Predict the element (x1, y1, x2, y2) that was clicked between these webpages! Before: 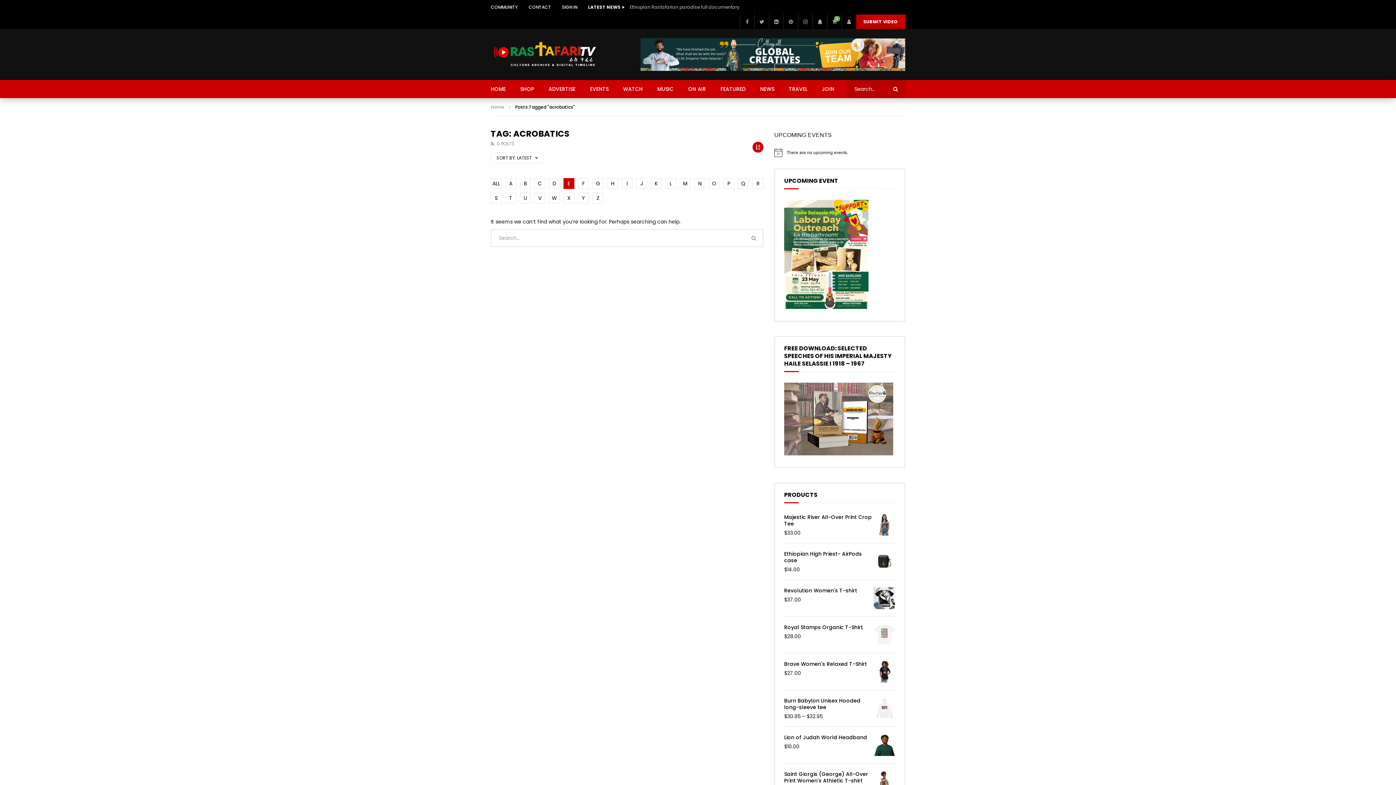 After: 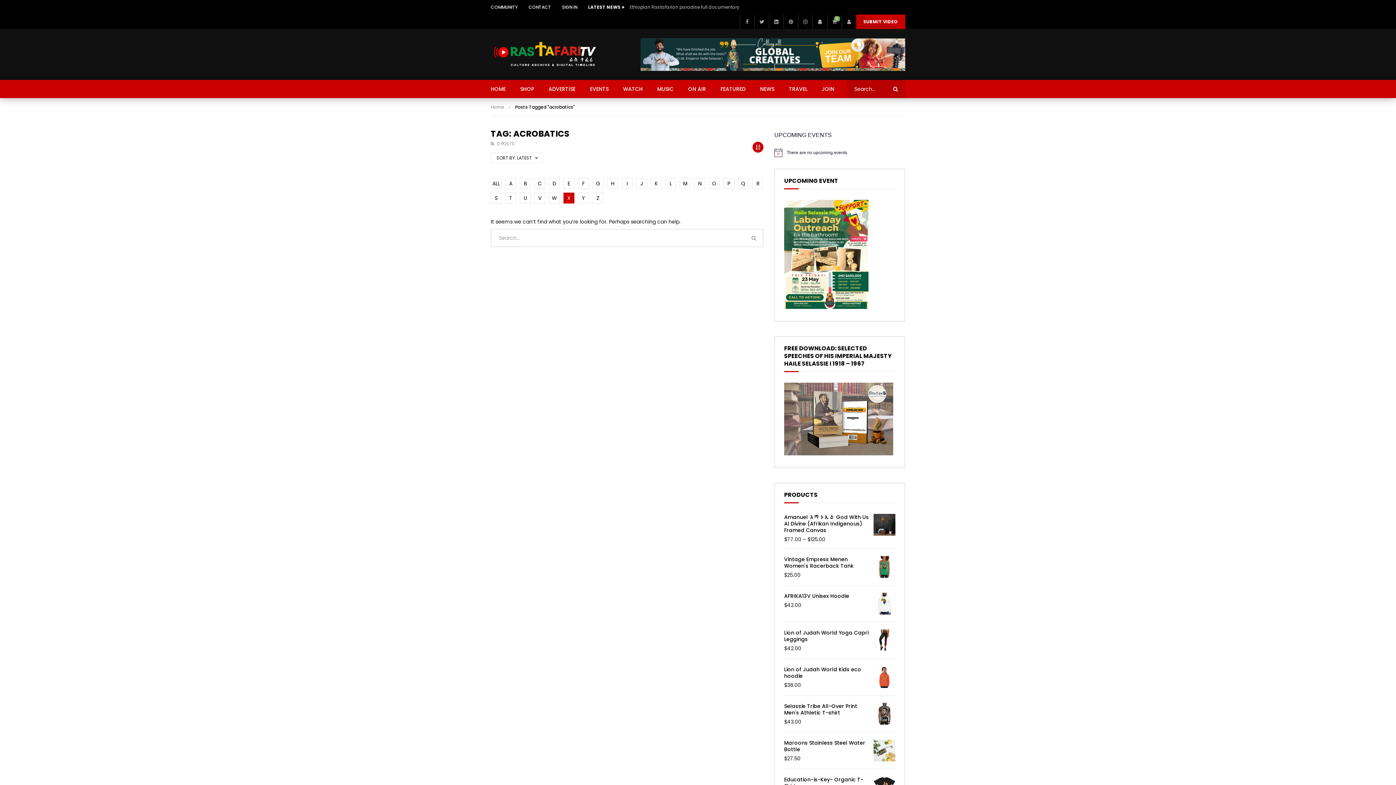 Action: label: X bbox: (563, 192, 574, 203)